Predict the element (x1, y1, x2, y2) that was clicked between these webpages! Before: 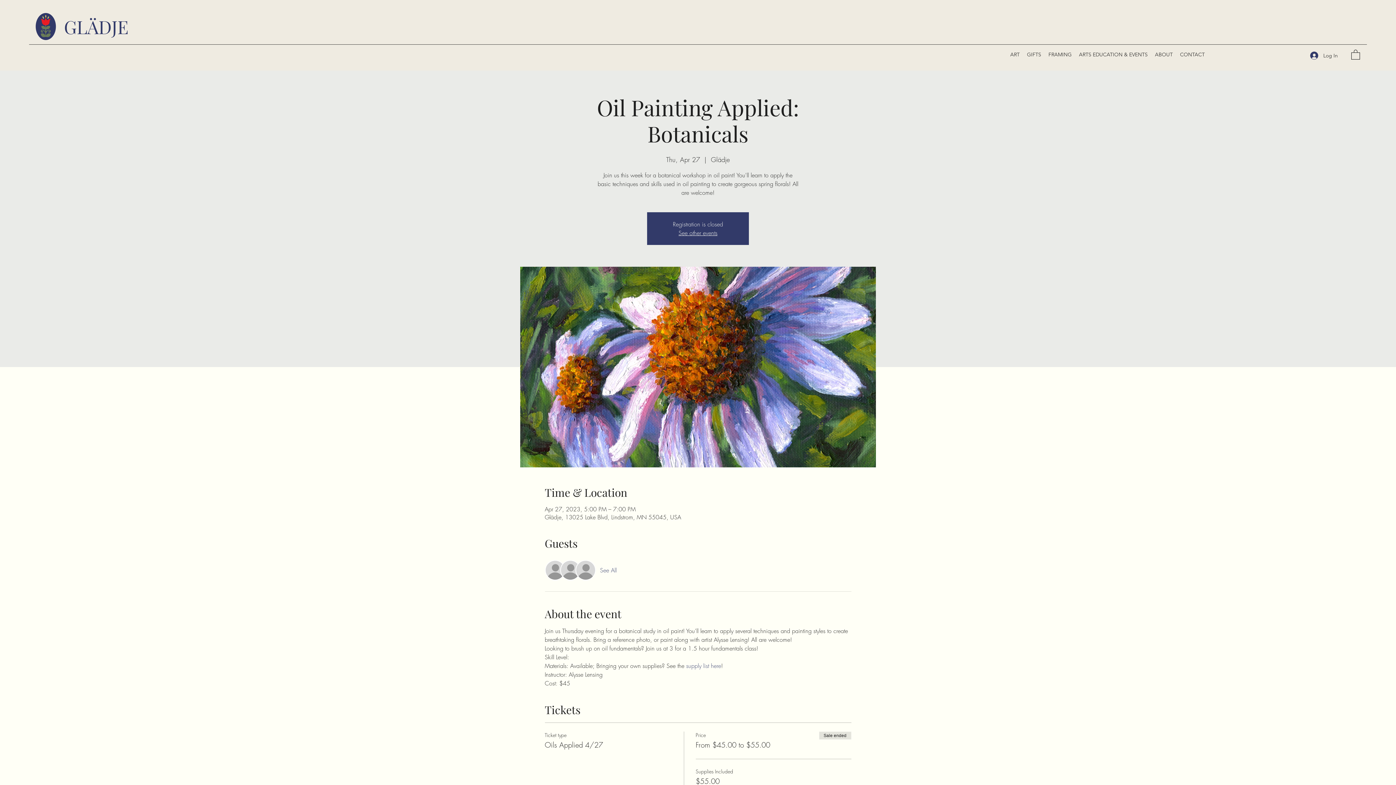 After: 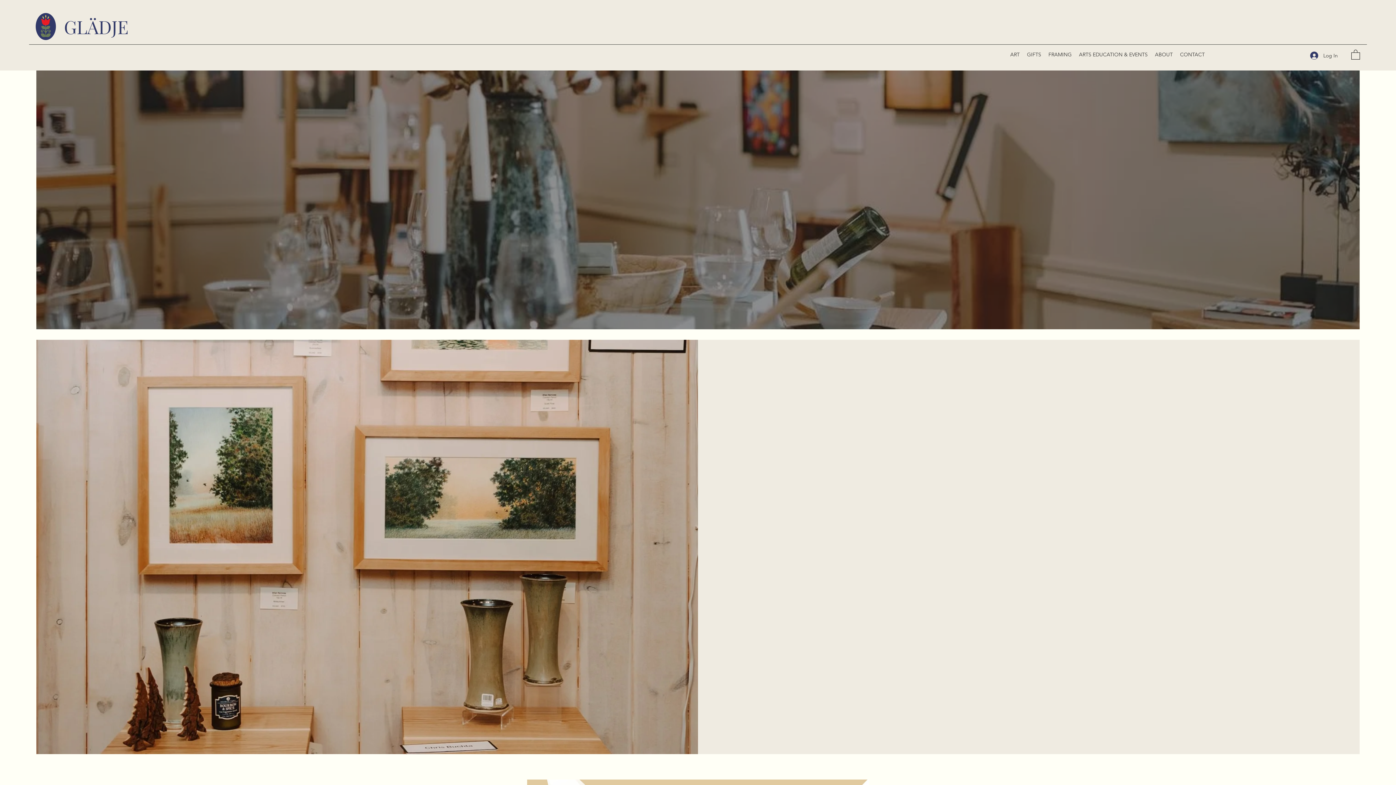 Action: bbox: (64, 14, 128, 38) label: GLÄDJE